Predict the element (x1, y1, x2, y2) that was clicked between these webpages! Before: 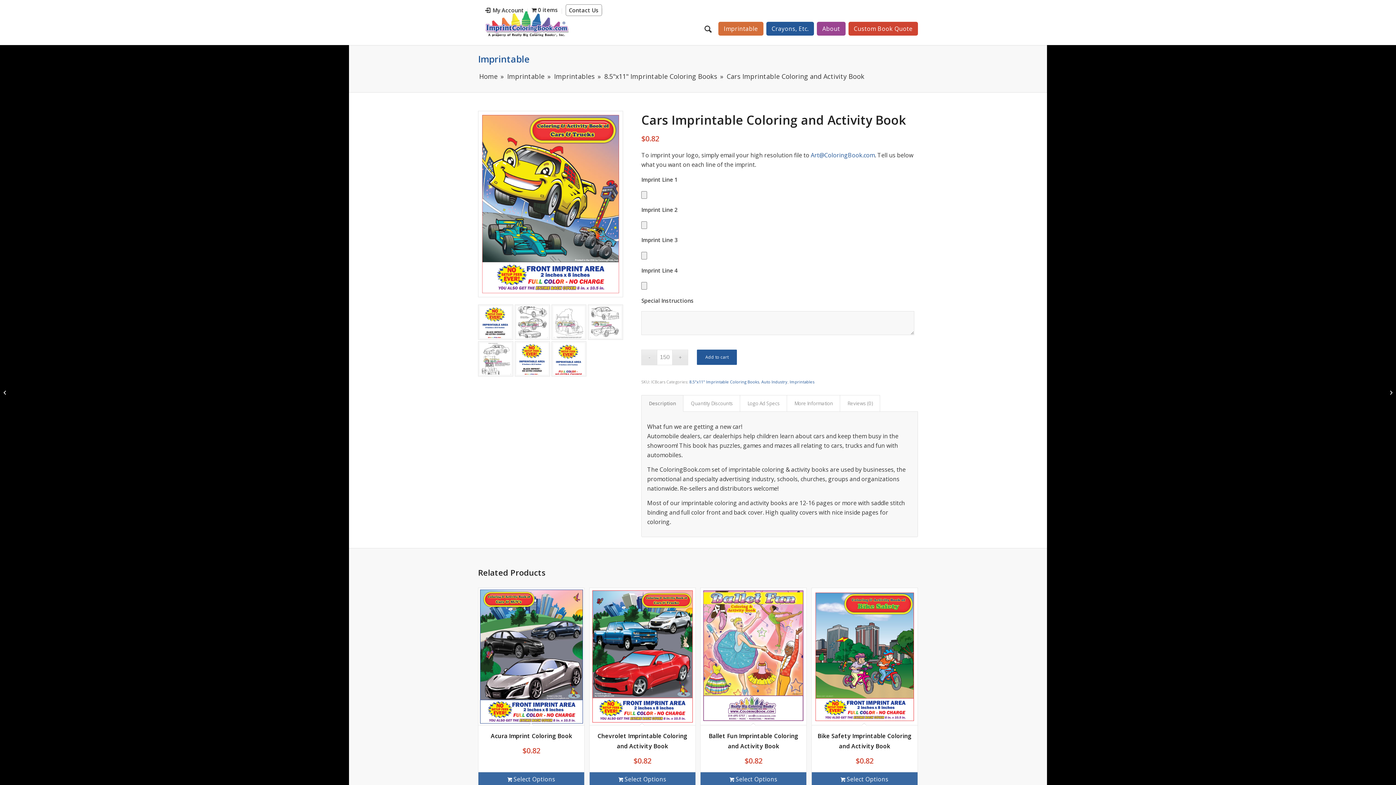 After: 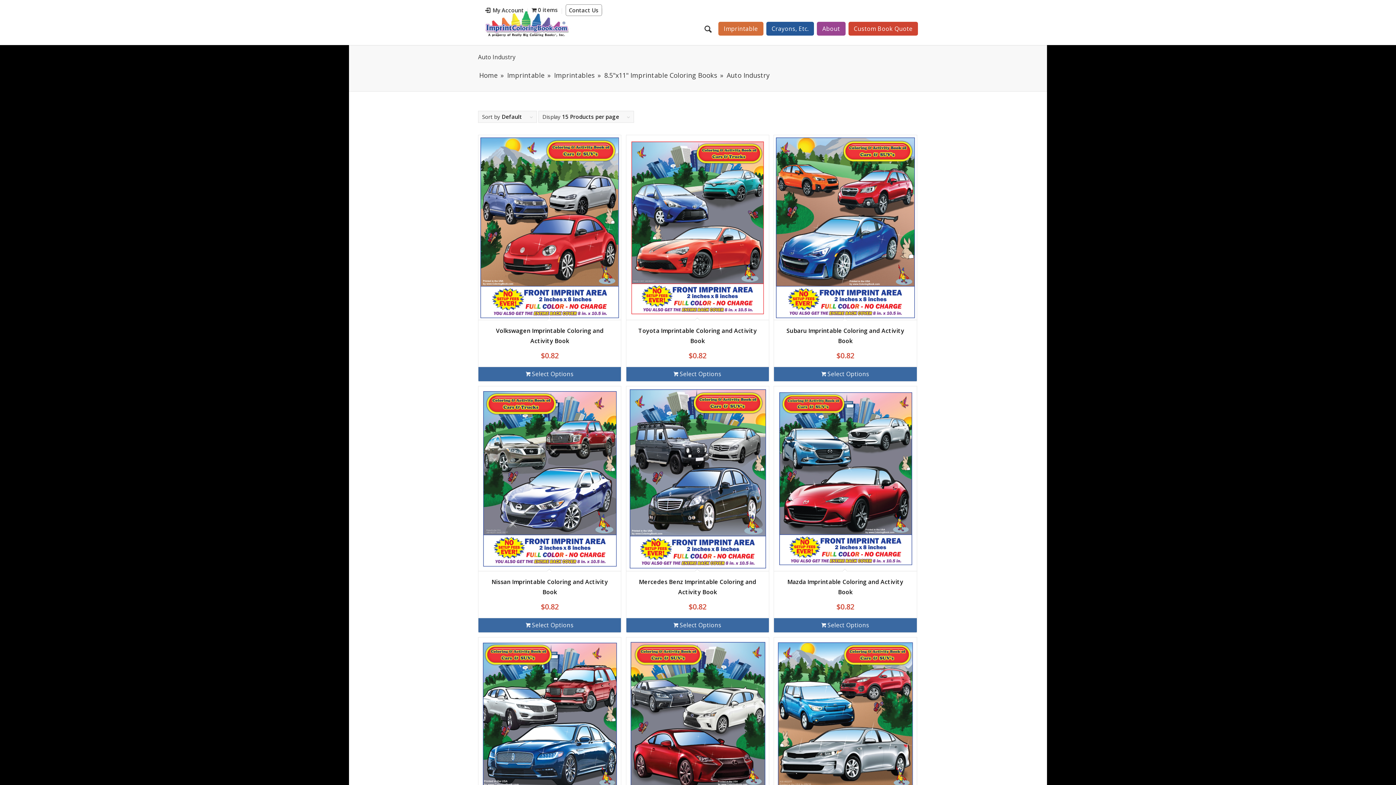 Action: label: Auto Industry bbox: (761, 379, 787, 384)